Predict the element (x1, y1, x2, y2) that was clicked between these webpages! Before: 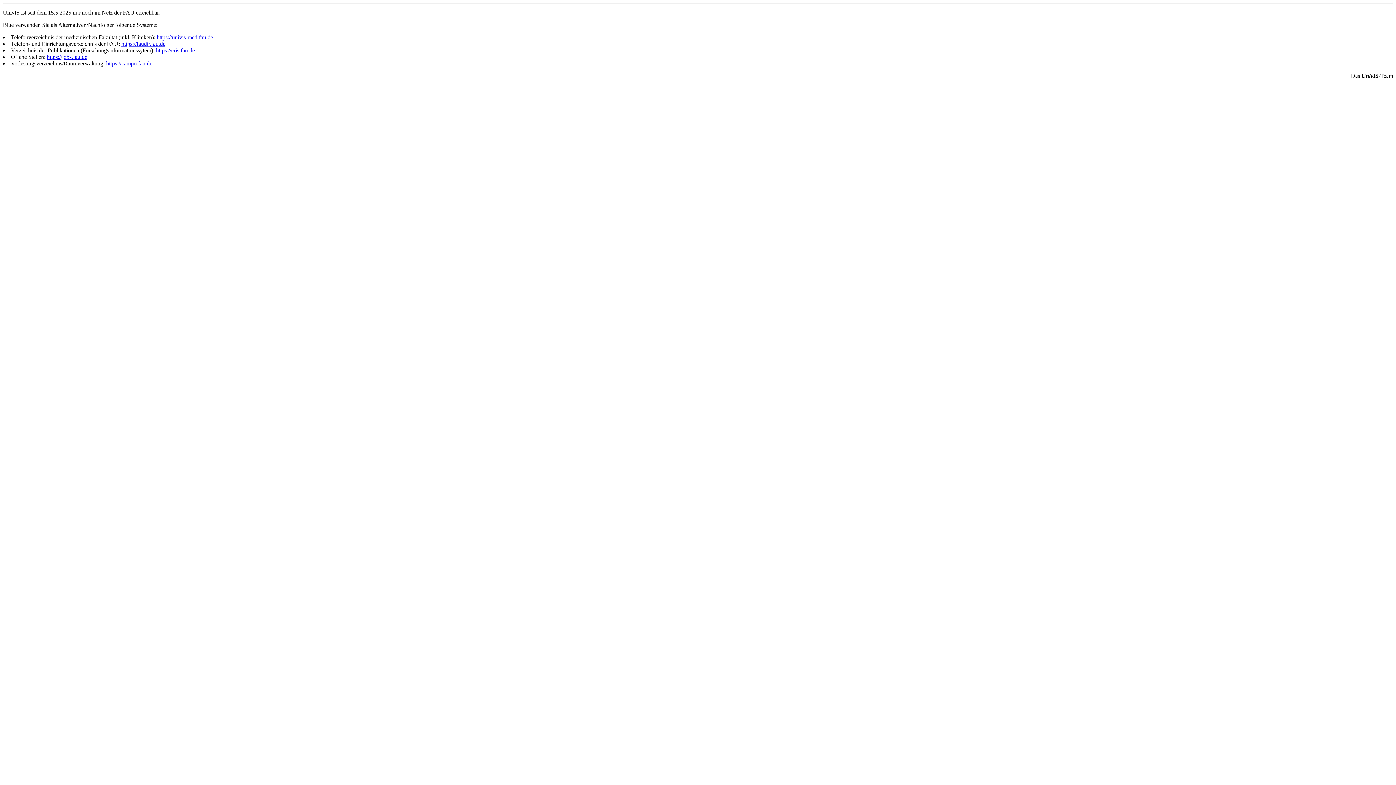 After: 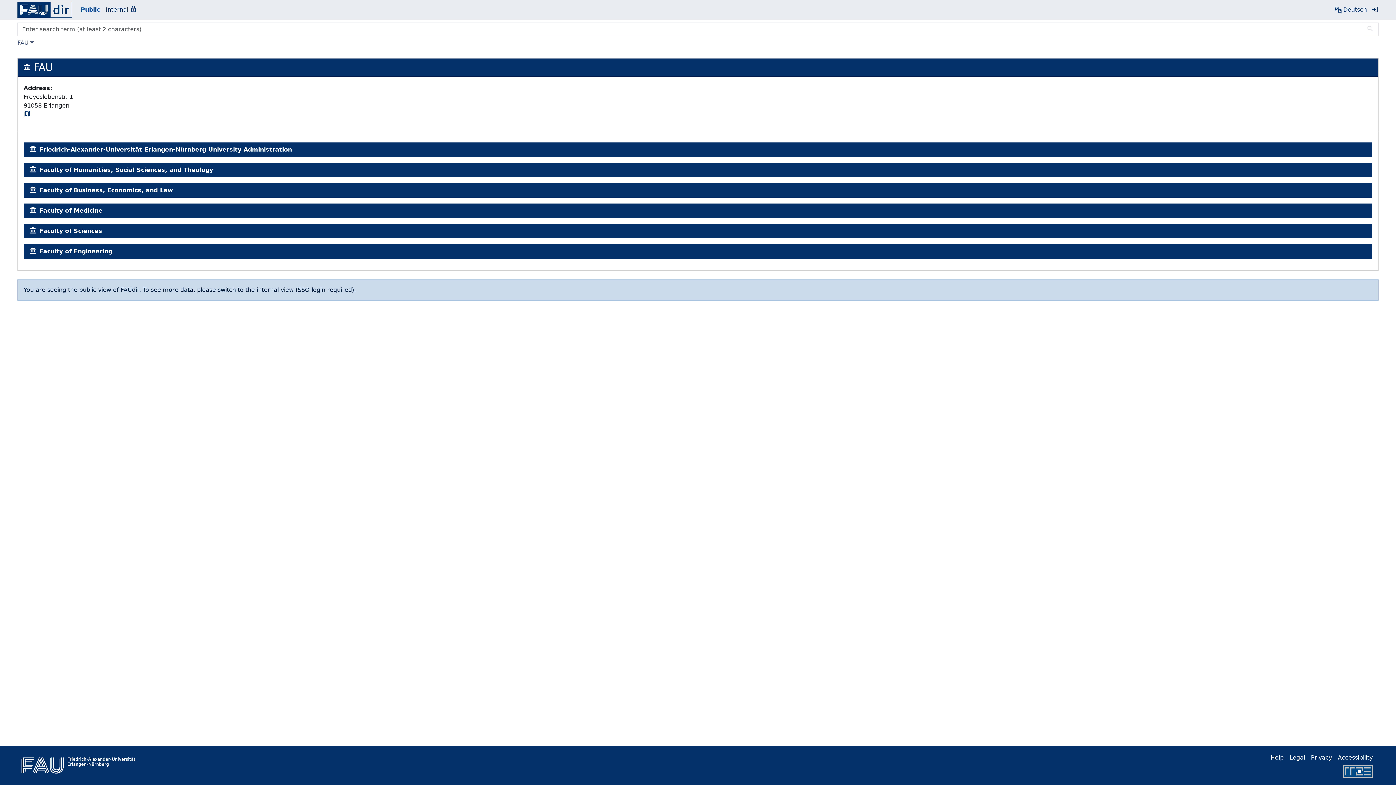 Action: bbox: (121, 40, 165, 46) label: https://faudir.fau.de